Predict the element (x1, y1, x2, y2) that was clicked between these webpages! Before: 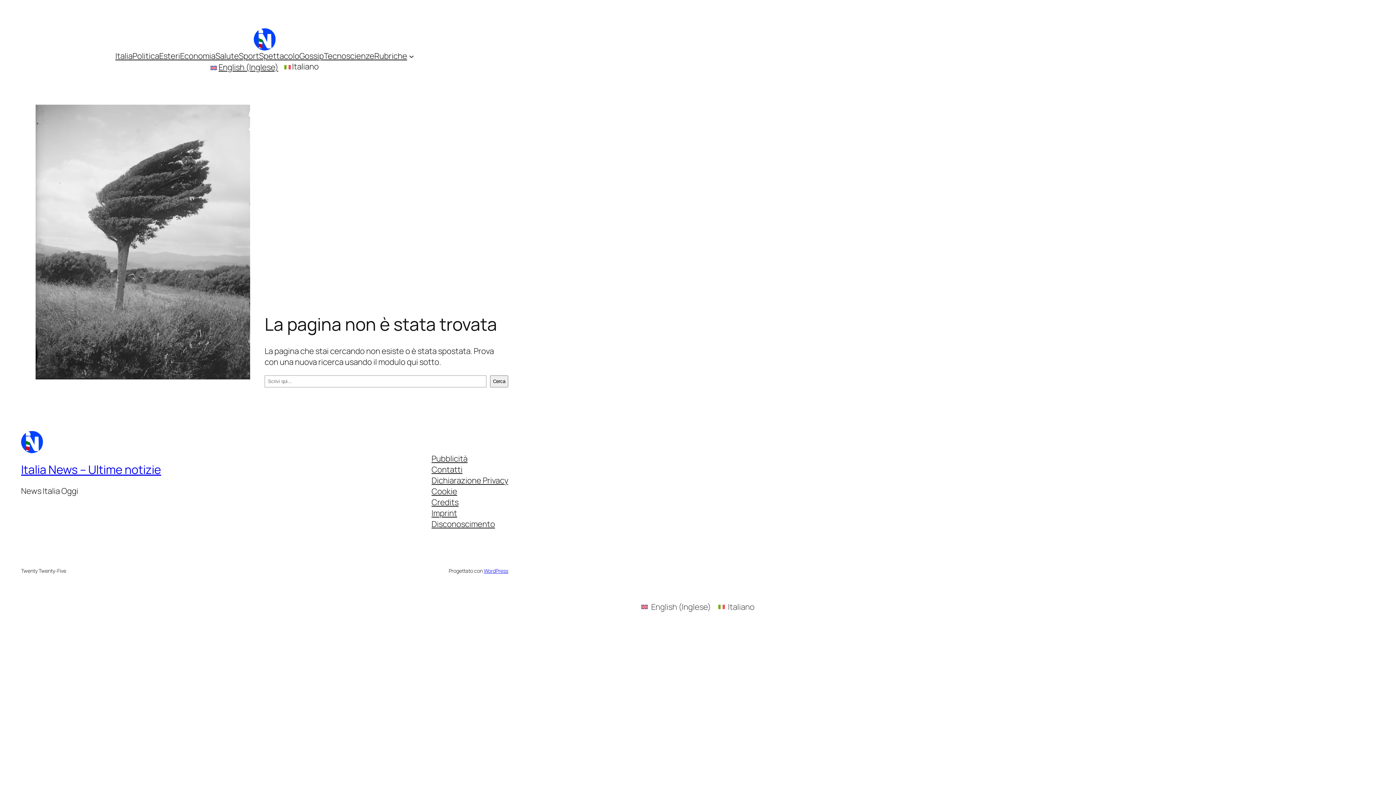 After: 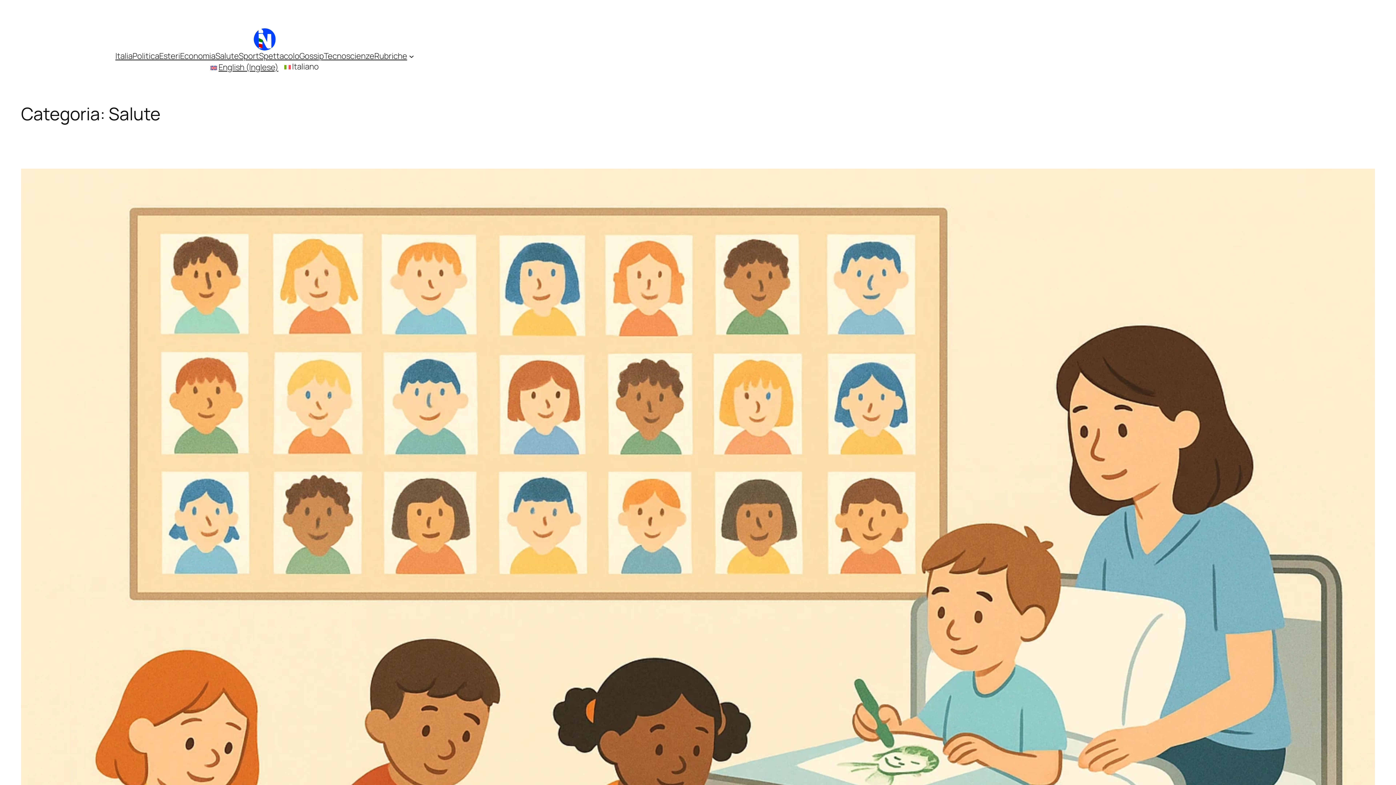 Action: label: Salute bbox: (215, 50, 238, 61)